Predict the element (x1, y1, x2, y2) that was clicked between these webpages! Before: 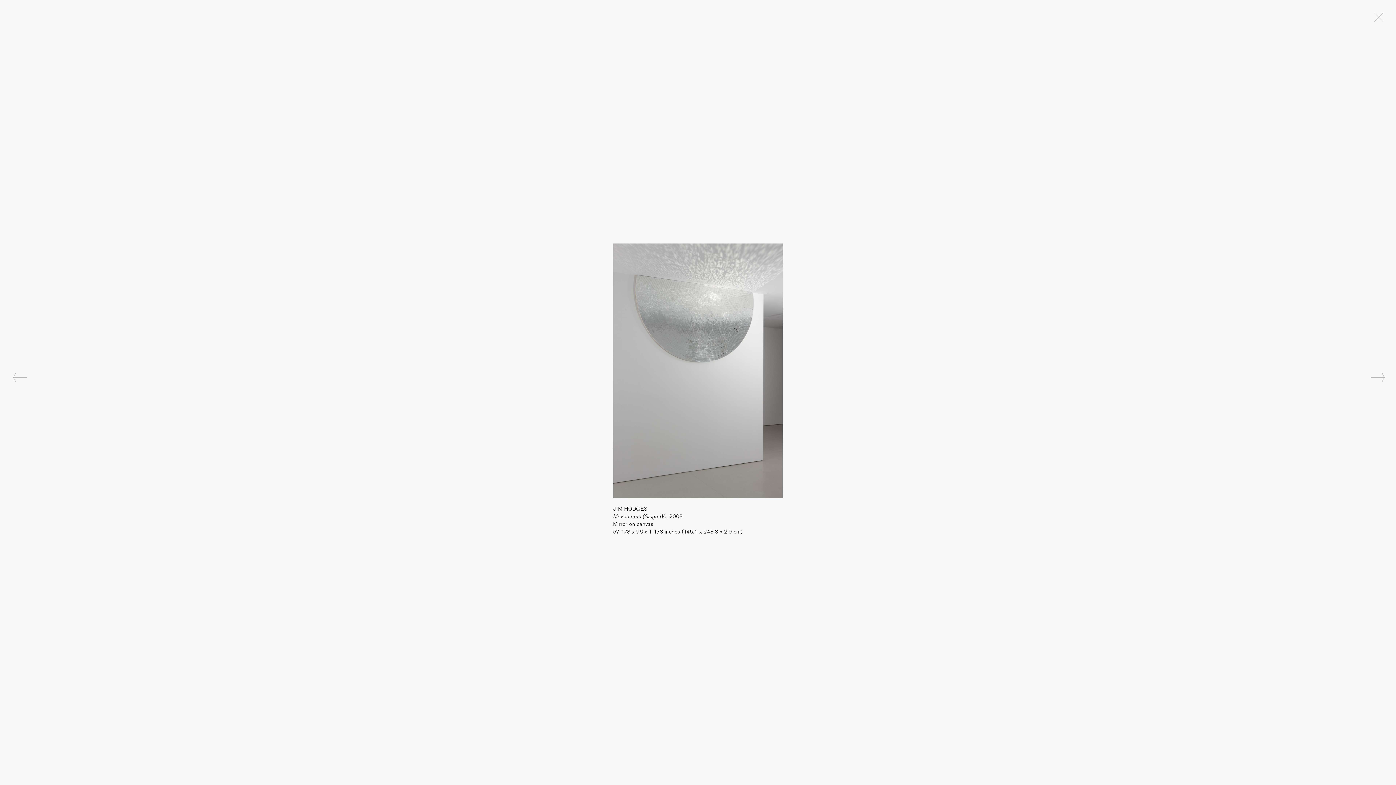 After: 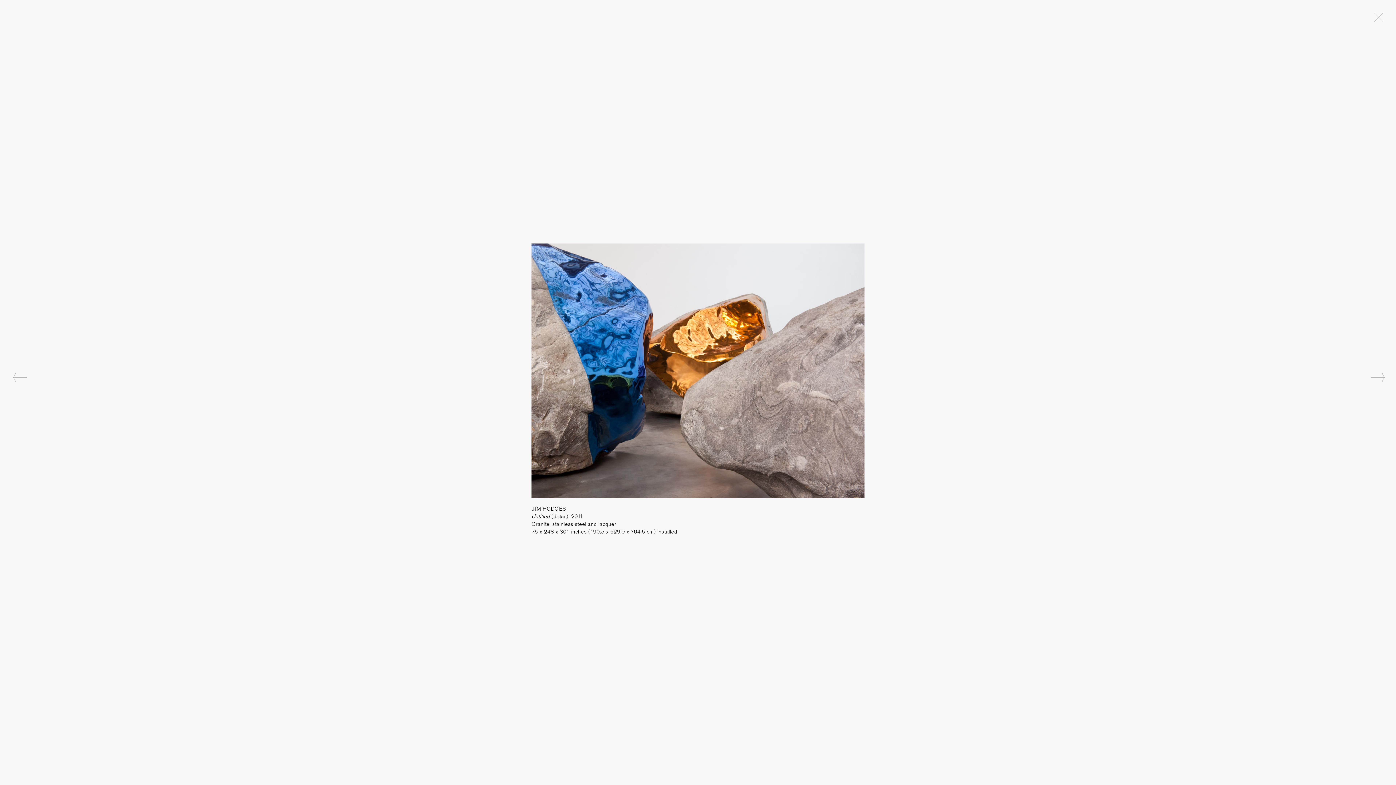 Action: label: Previous Work bbox: (12, 372, 27, 382)